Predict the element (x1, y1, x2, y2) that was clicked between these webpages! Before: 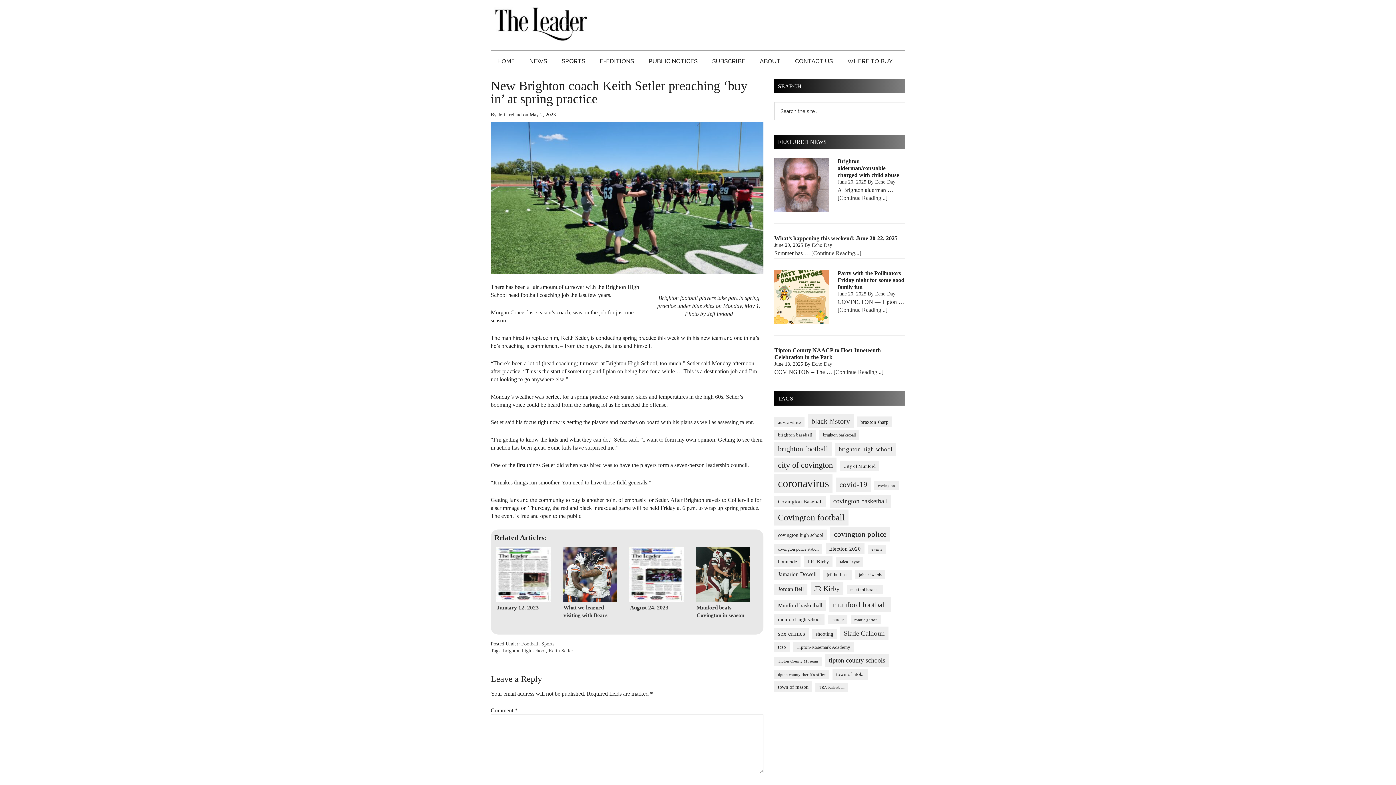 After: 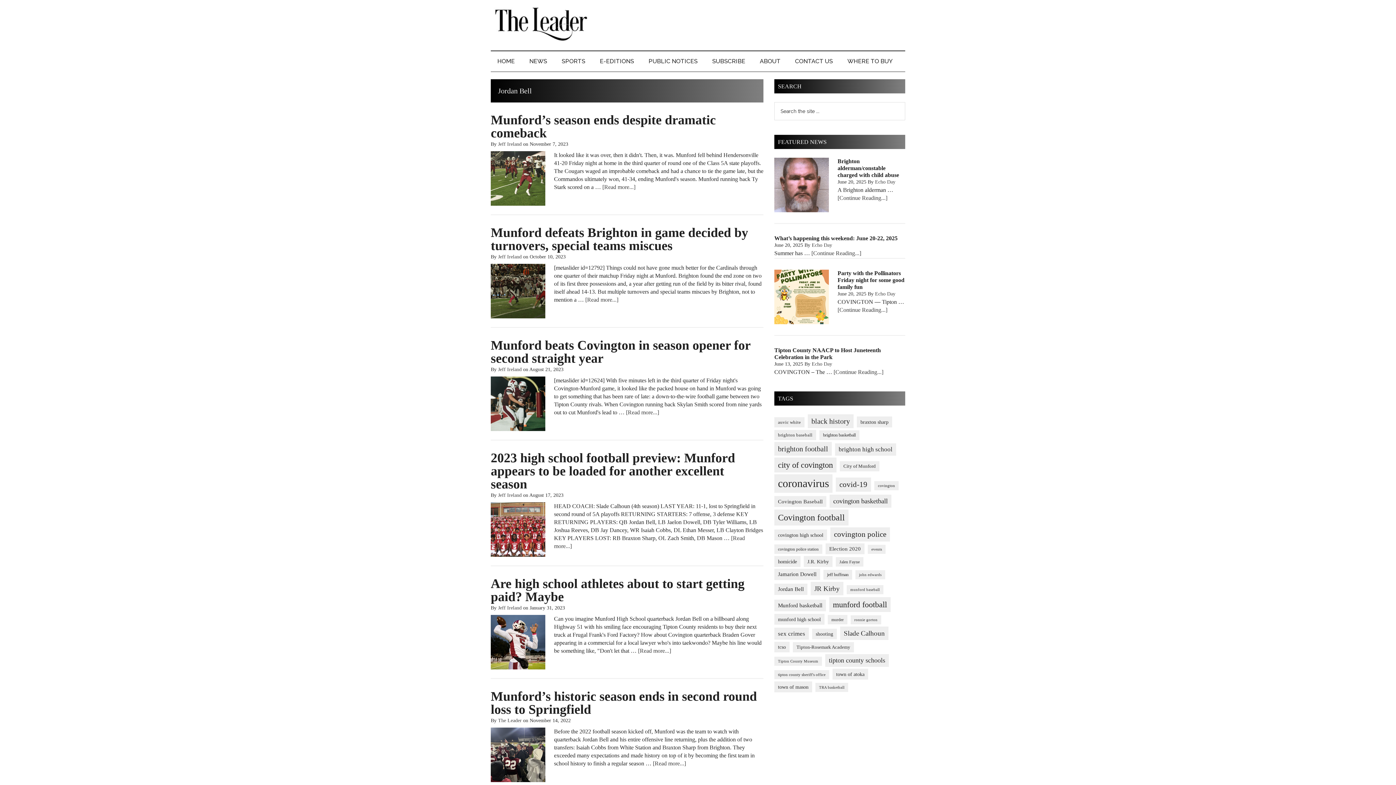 Action: bbox: (774, 584, 807, 595) label: Jordan Bell (26 items)